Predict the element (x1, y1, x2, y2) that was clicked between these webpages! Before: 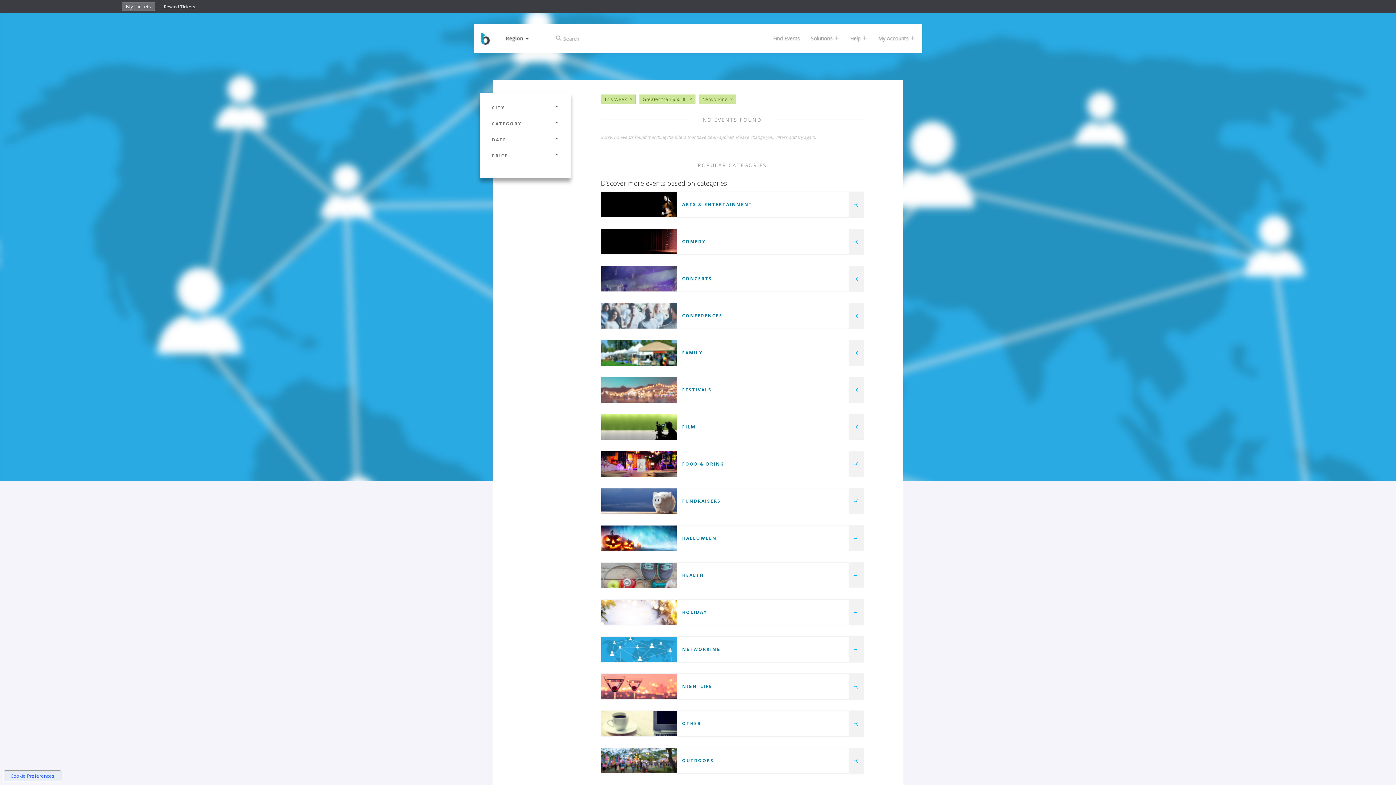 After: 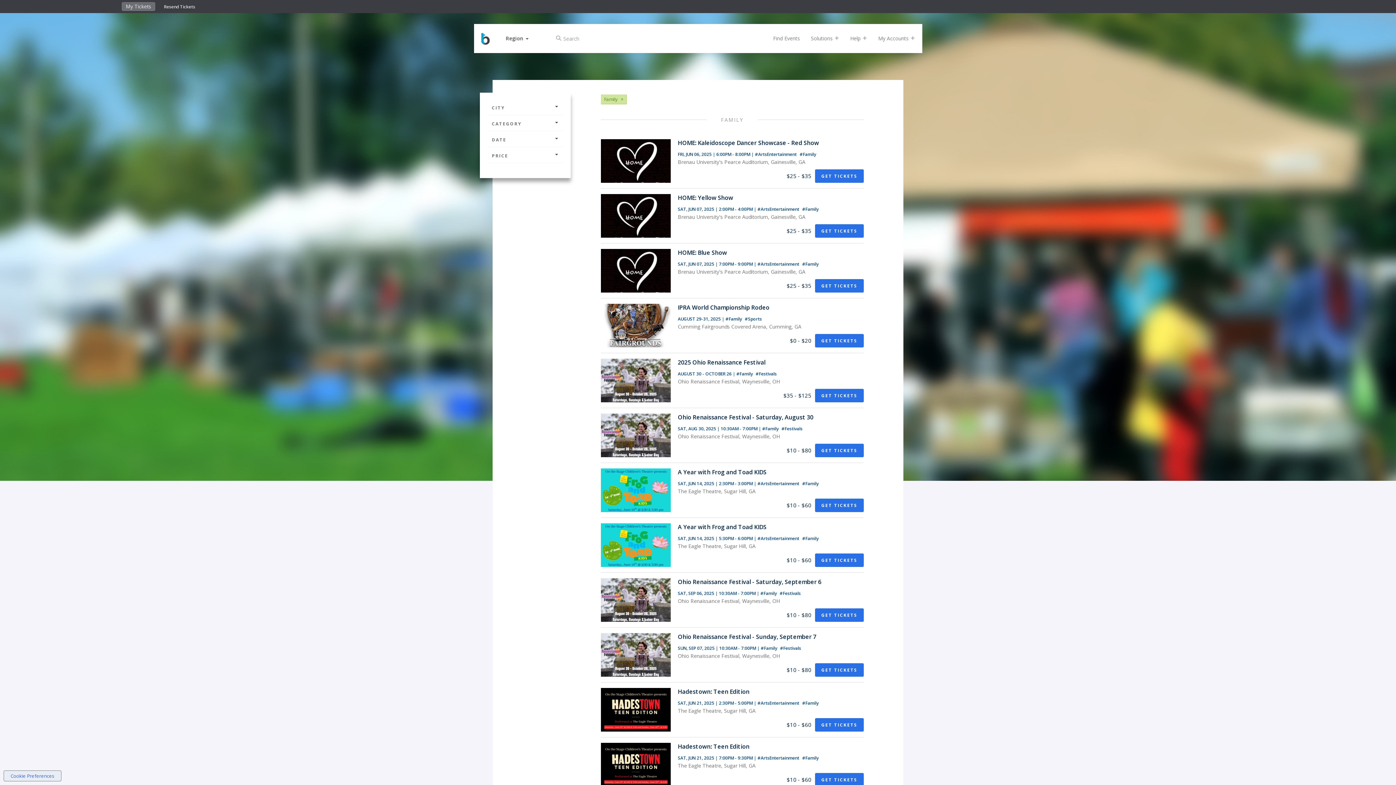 Action: bbox: (849, 340, 863, 365)